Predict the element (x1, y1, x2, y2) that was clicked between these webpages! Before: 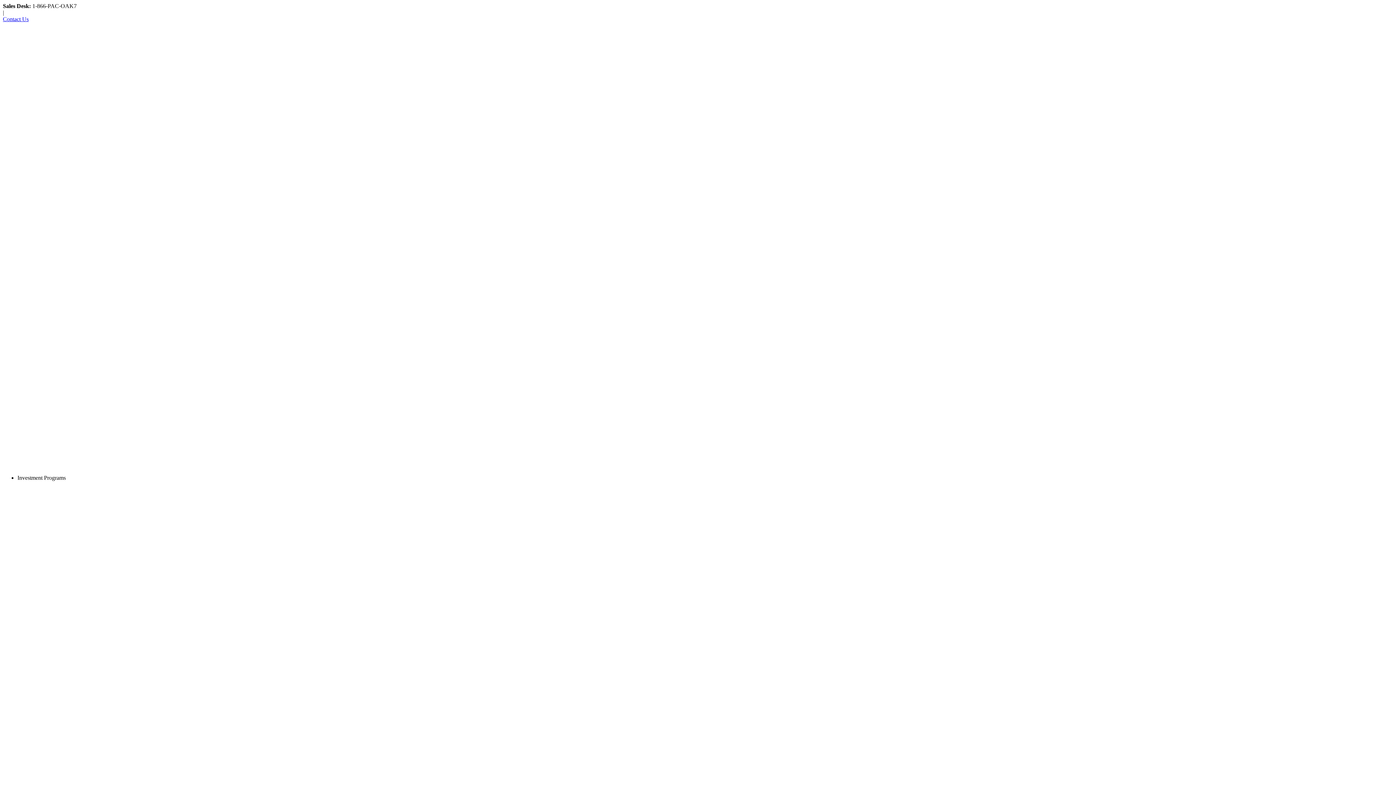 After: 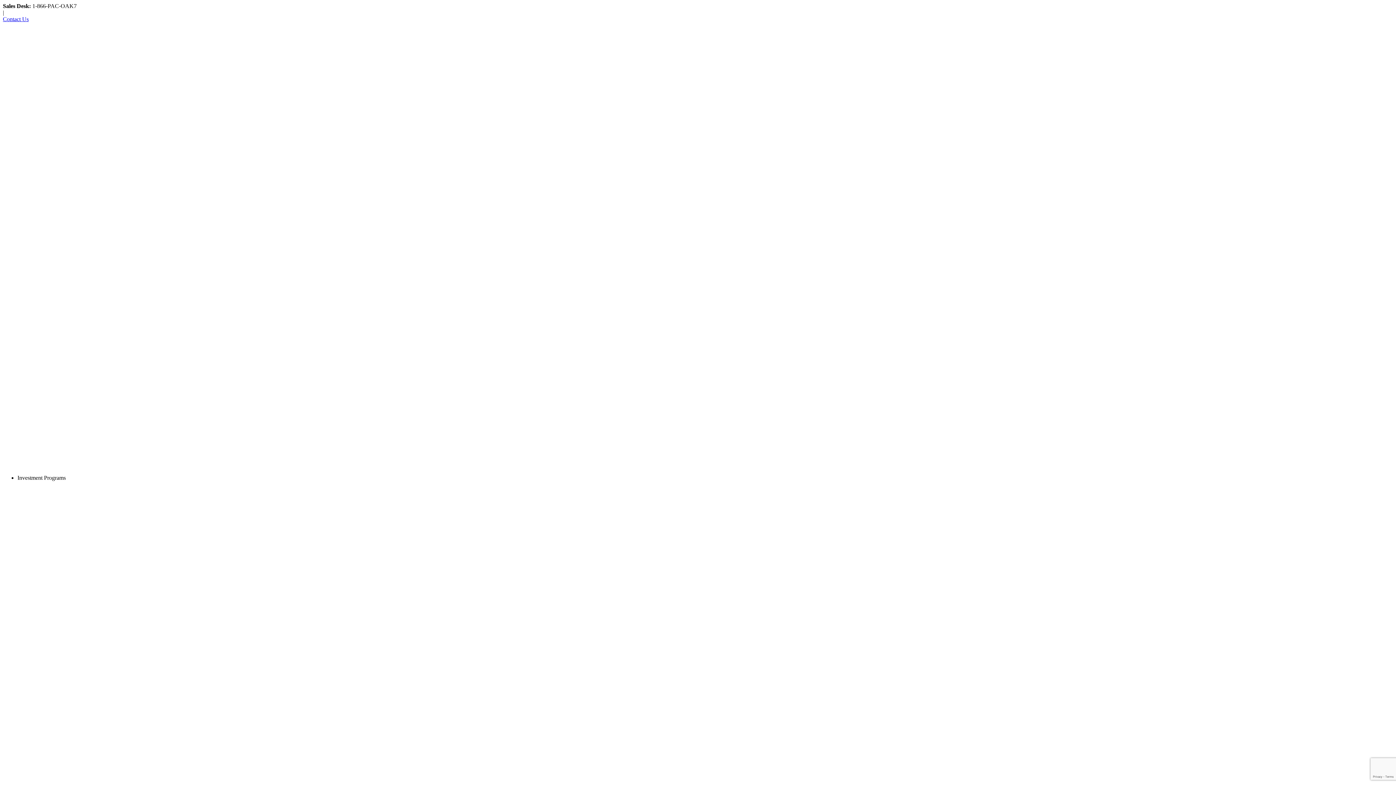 Action: label: Contact Us bbox: (2, 16, 28, 22)